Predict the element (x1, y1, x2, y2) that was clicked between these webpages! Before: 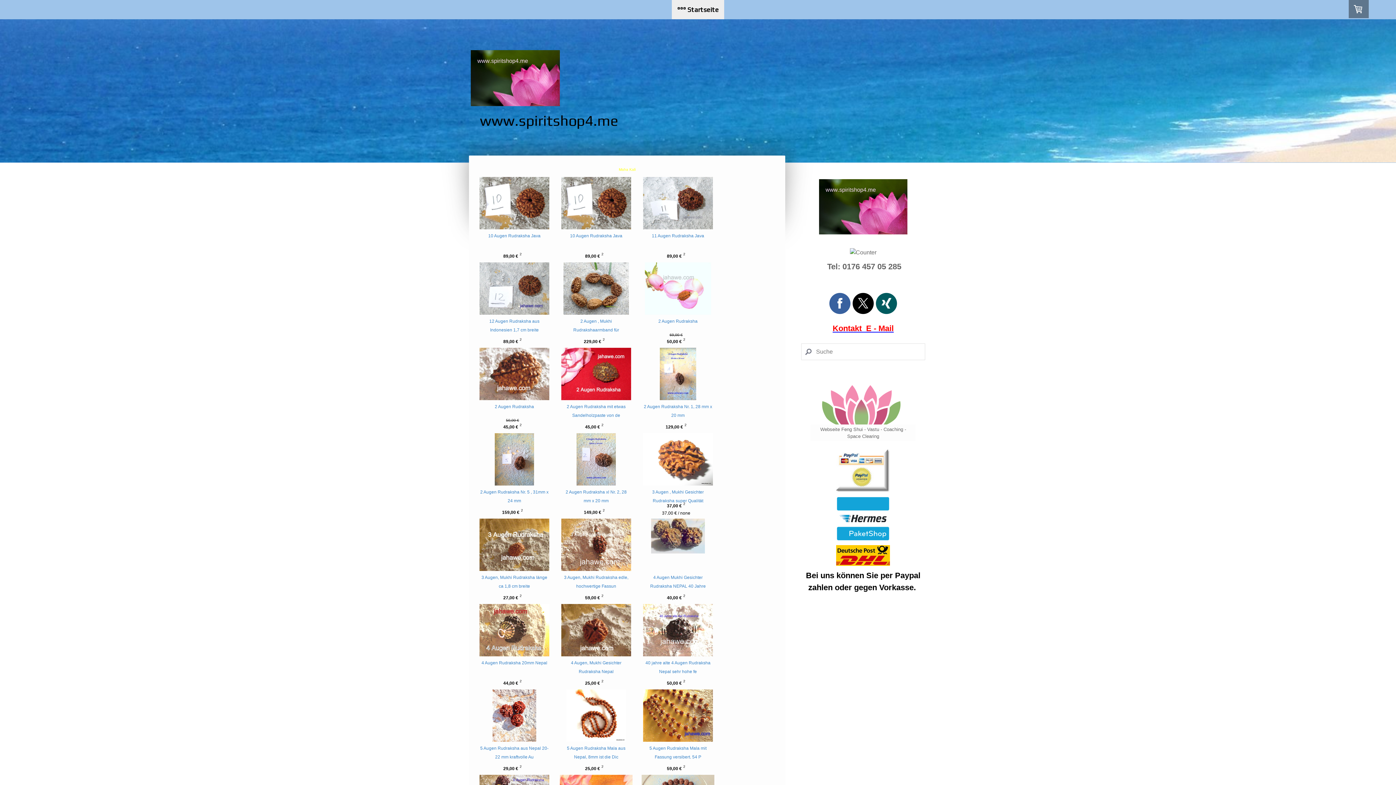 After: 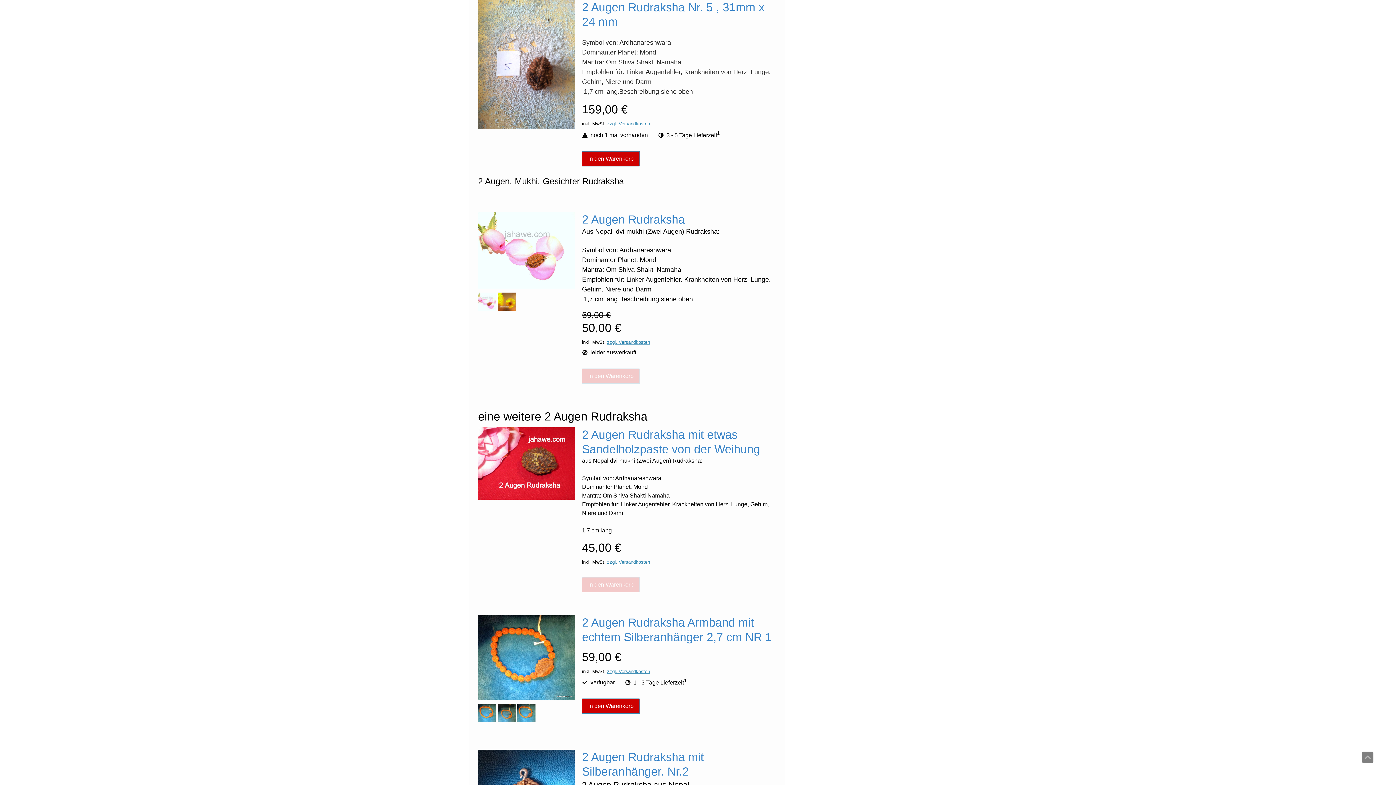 Action: bbox: (478, 433, 550, 487)